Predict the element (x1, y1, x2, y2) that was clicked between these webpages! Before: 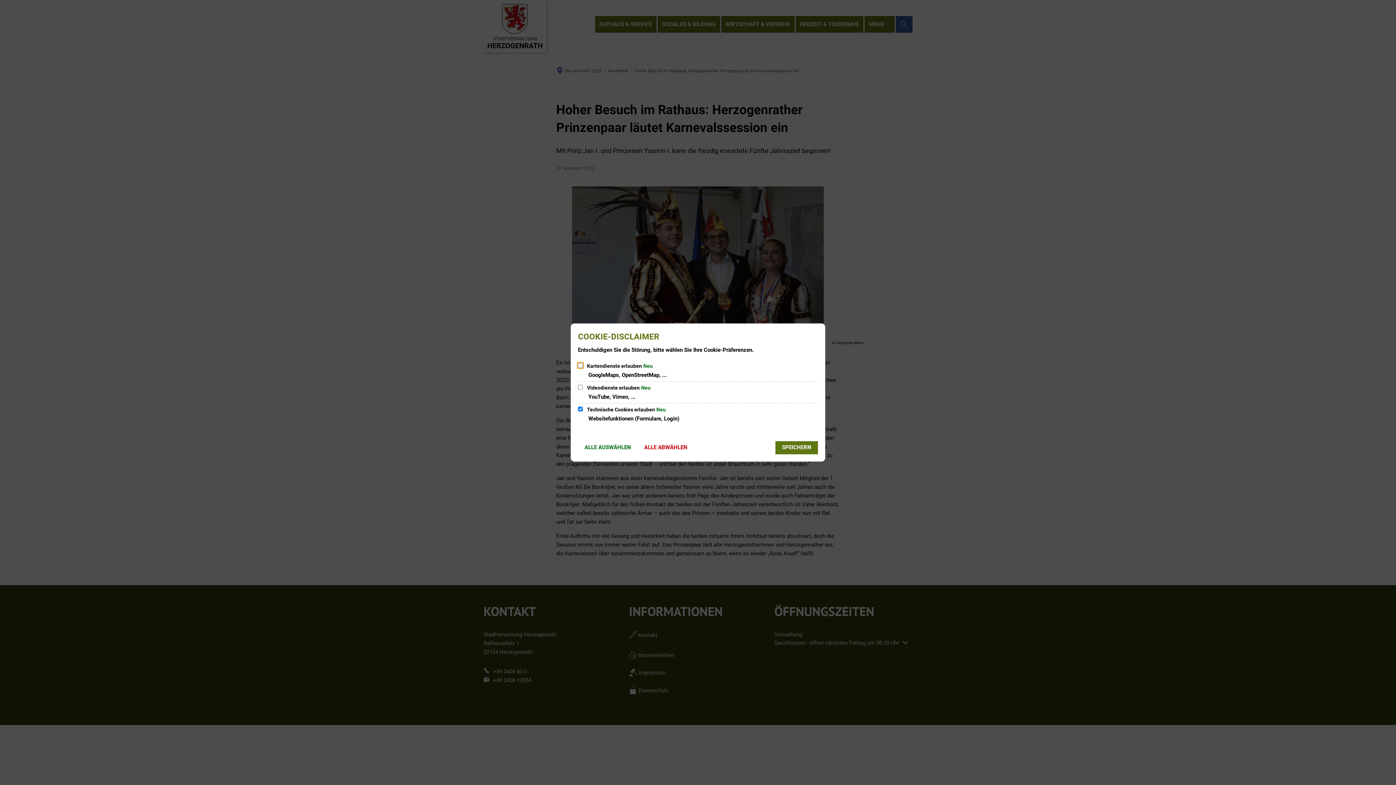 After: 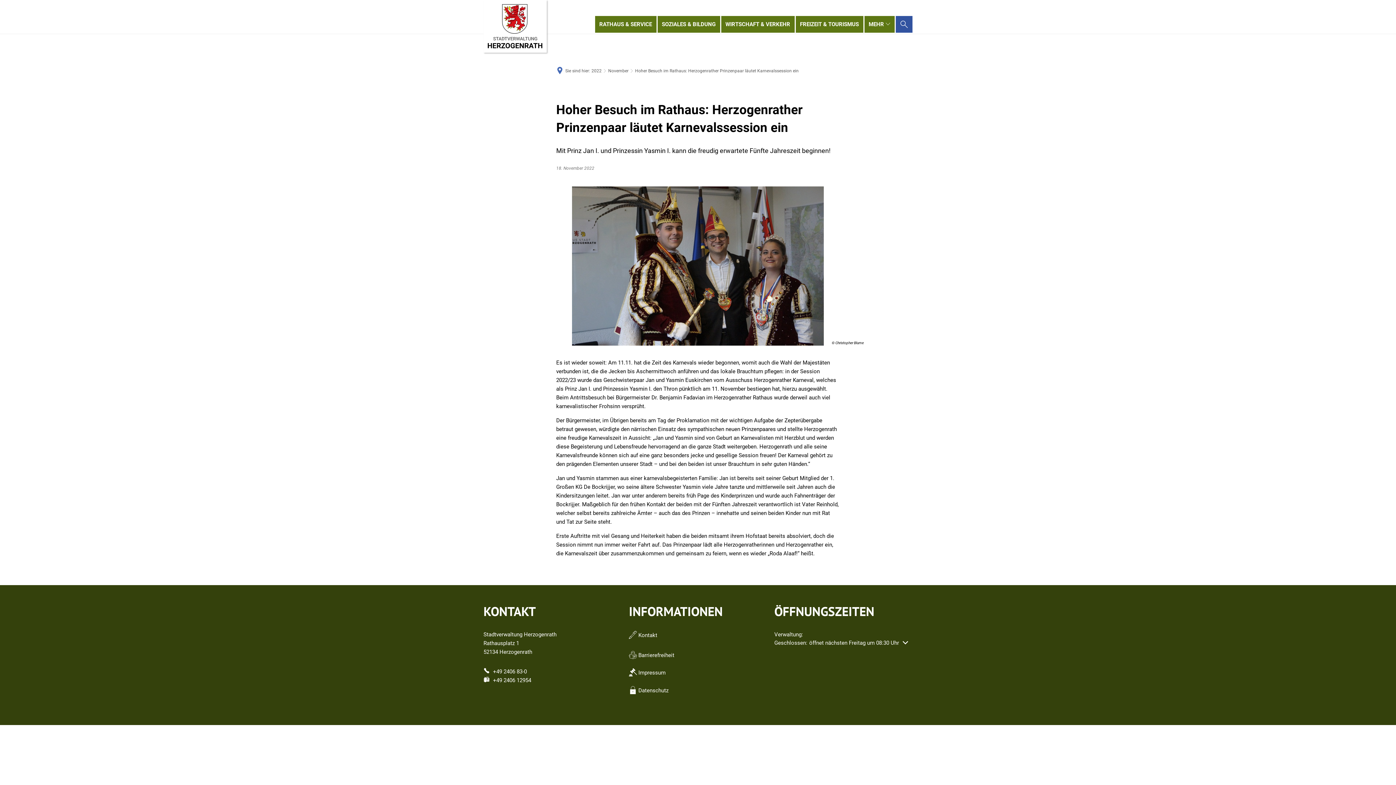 Action: bbox: (775, 441, 818, 454) label: SPEICHERN